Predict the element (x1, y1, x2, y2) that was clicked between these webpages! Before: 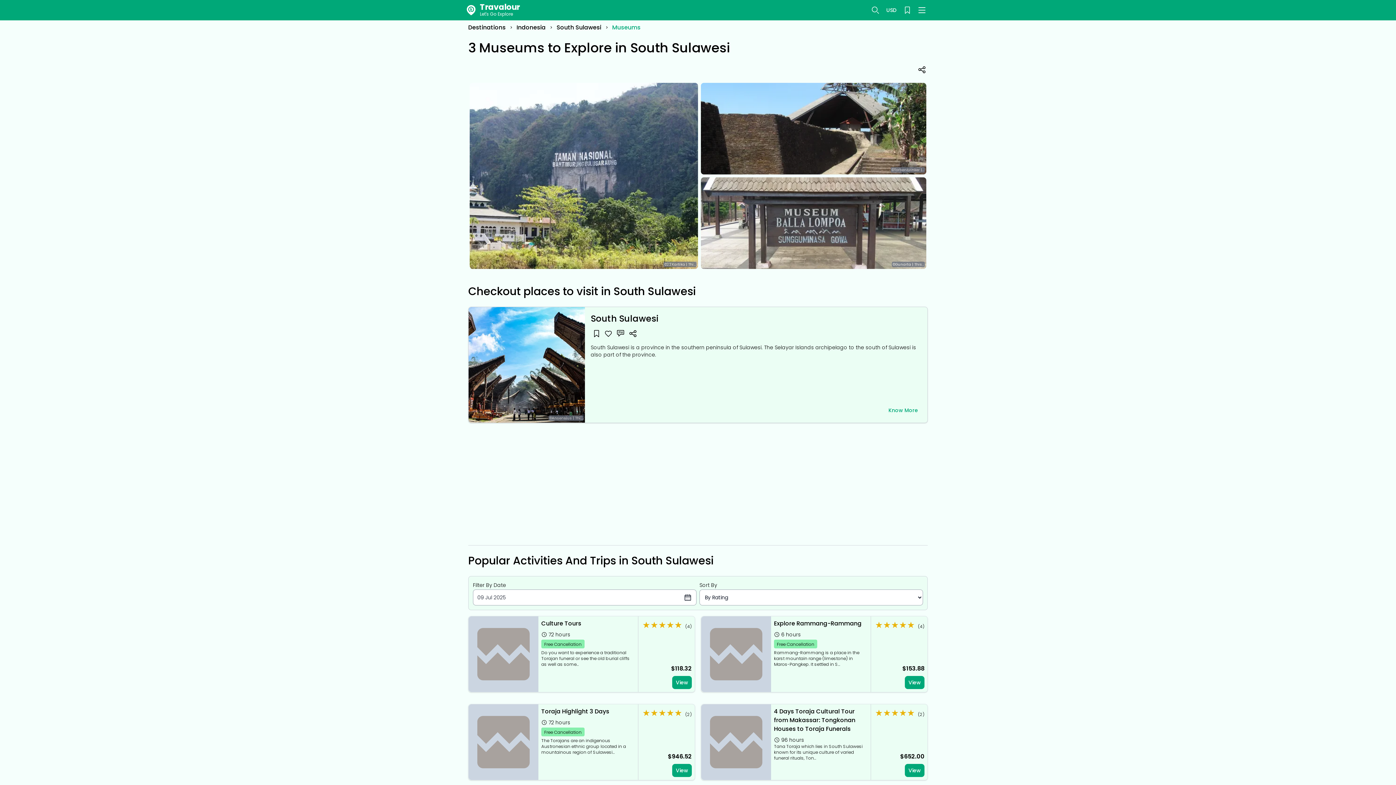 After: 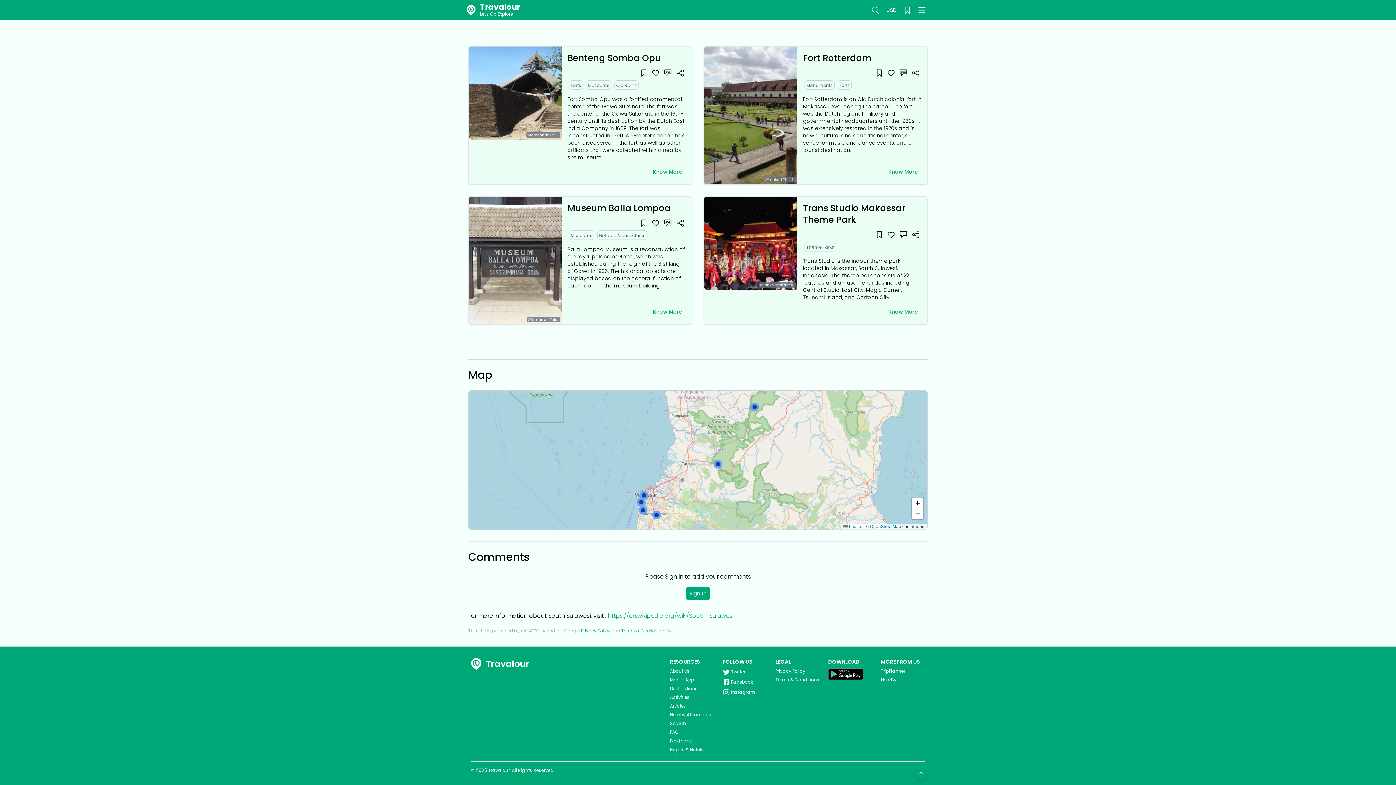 Action: bbox: (615, 327, 625, 339)